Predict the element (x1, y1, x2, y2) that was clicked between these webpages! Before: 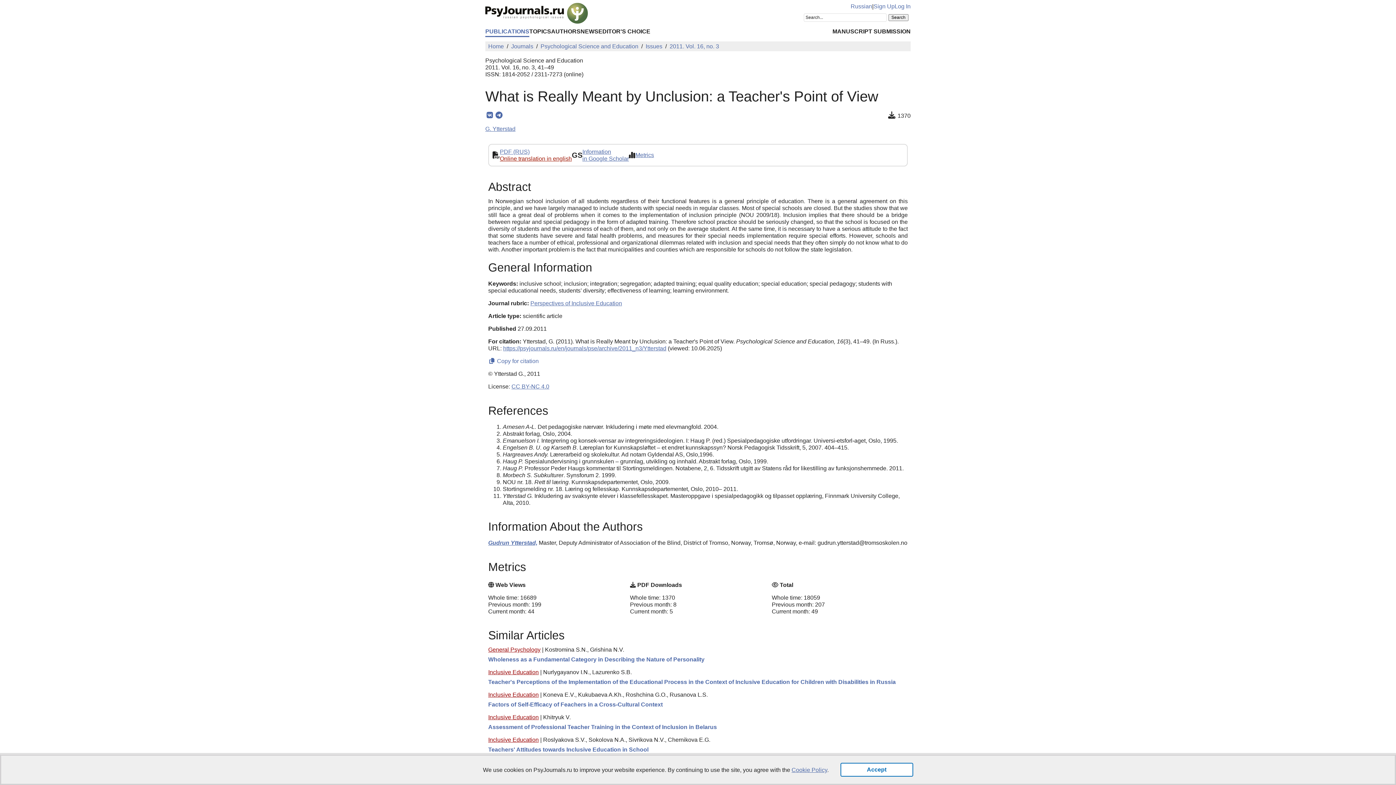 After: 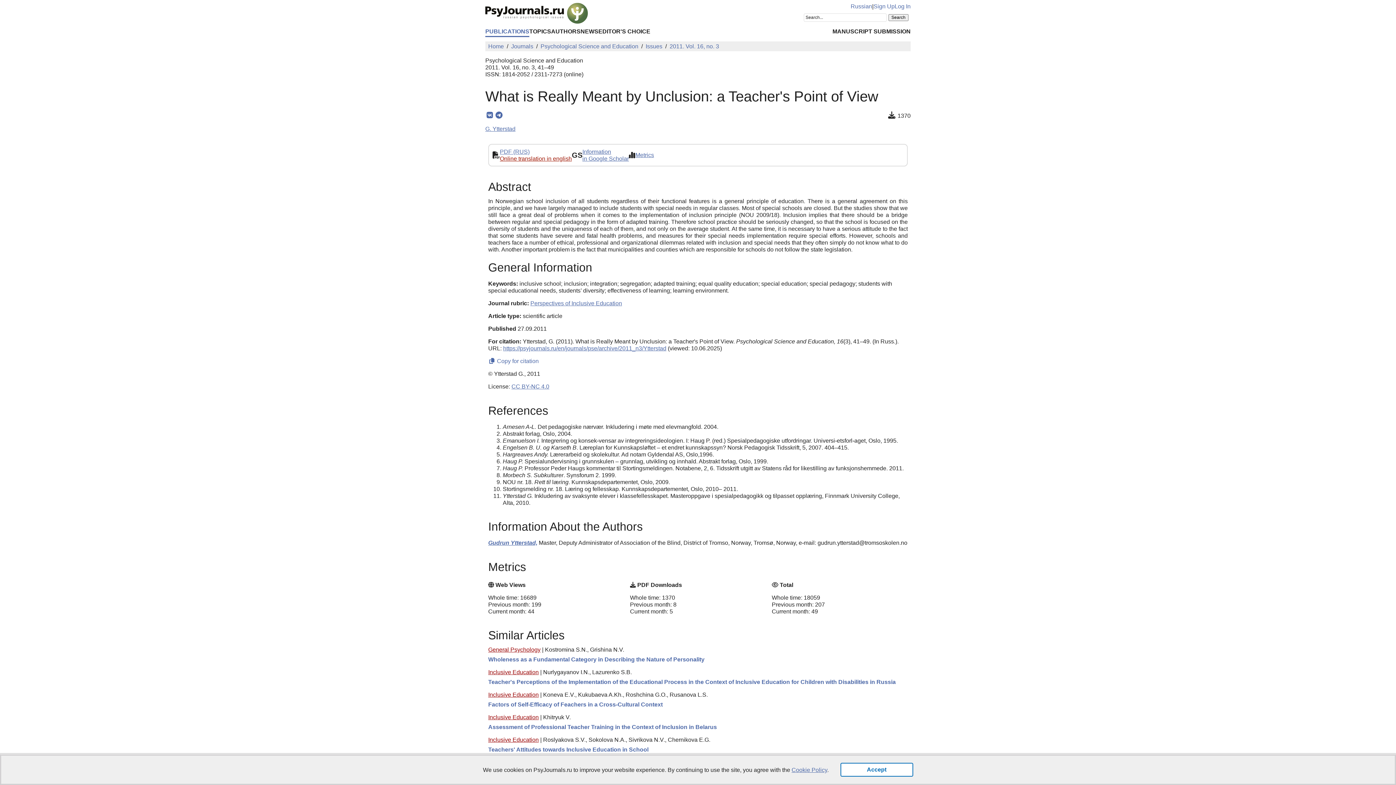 Action: label: Online translation in english bbox: (500, 155, 572, 161)